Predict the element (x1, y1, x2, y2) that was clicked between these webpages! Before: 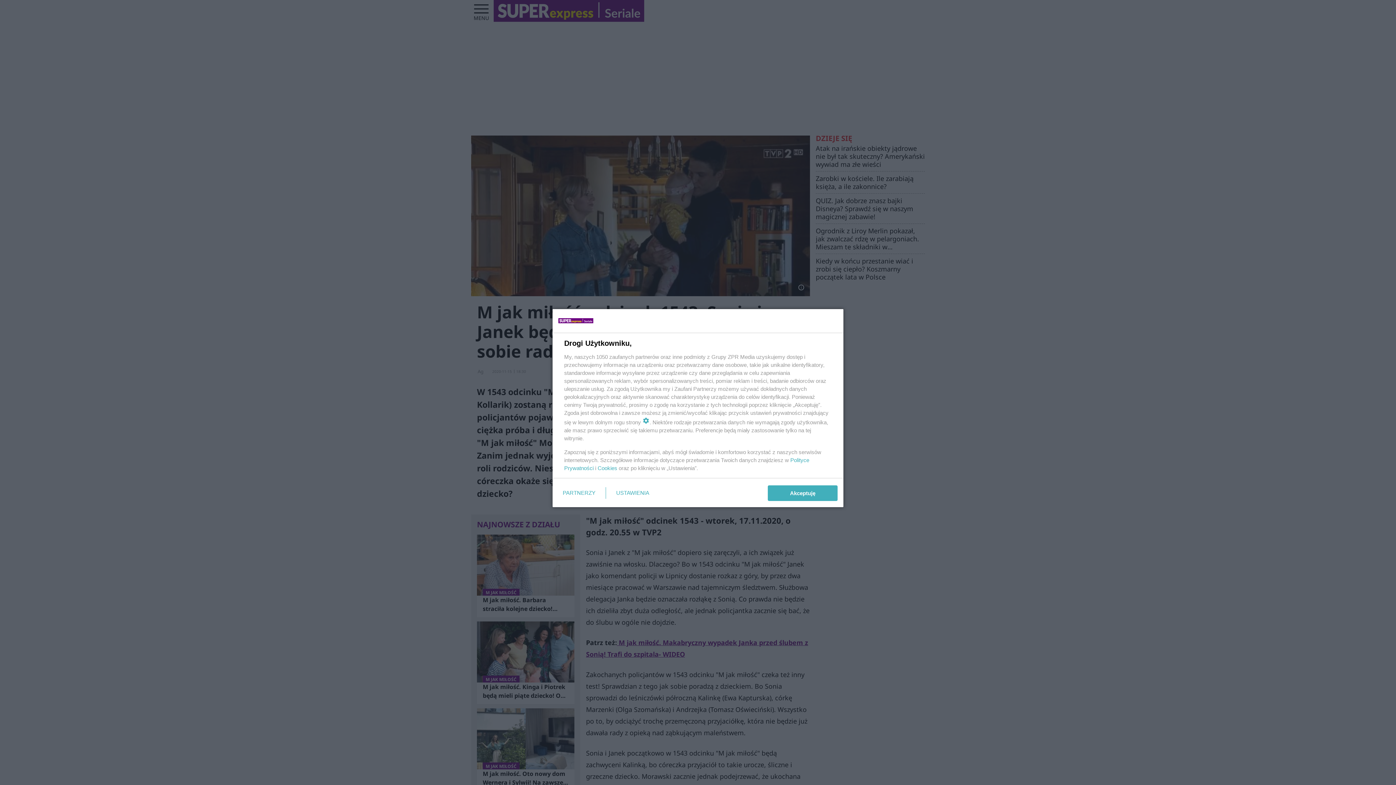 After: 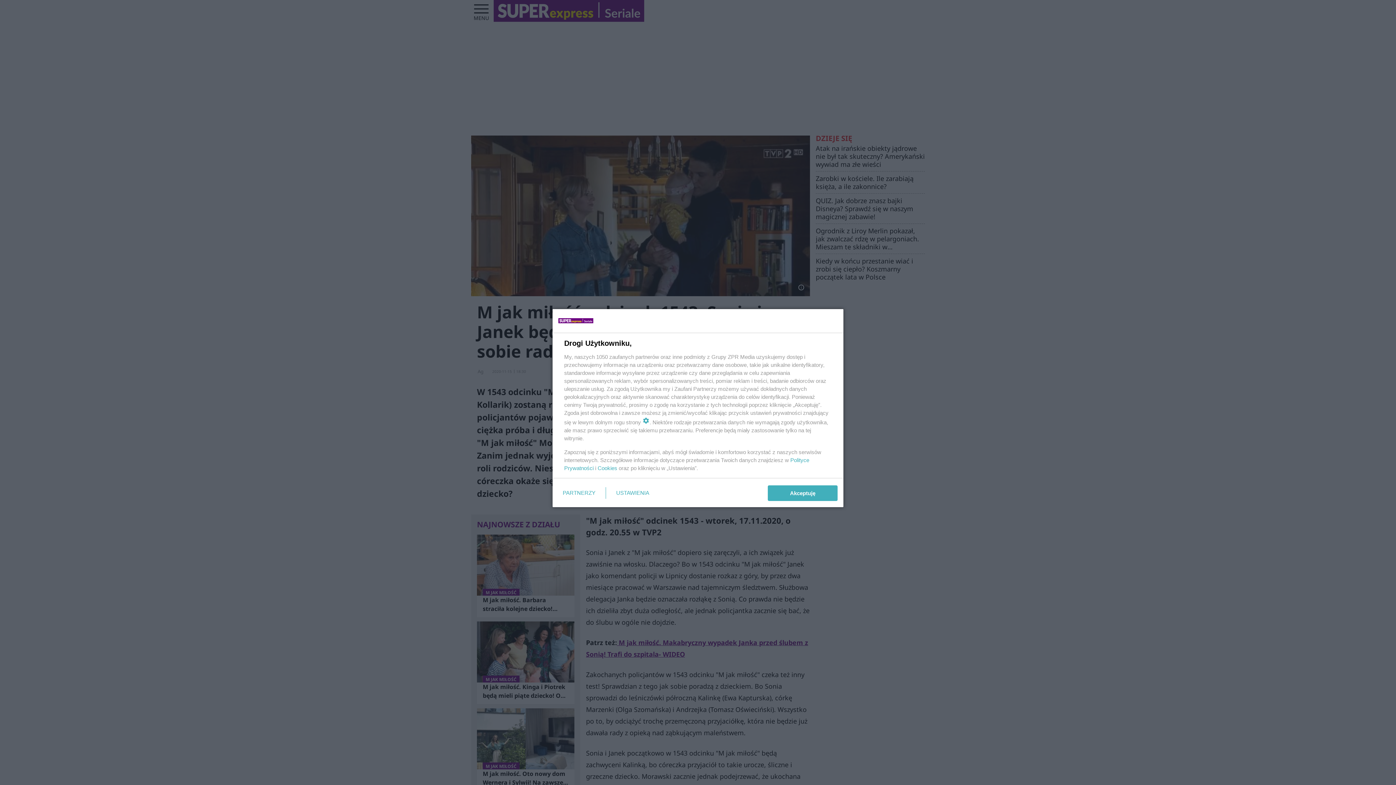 Action: label: Cookies bbox: (597, 465, 617, 471)